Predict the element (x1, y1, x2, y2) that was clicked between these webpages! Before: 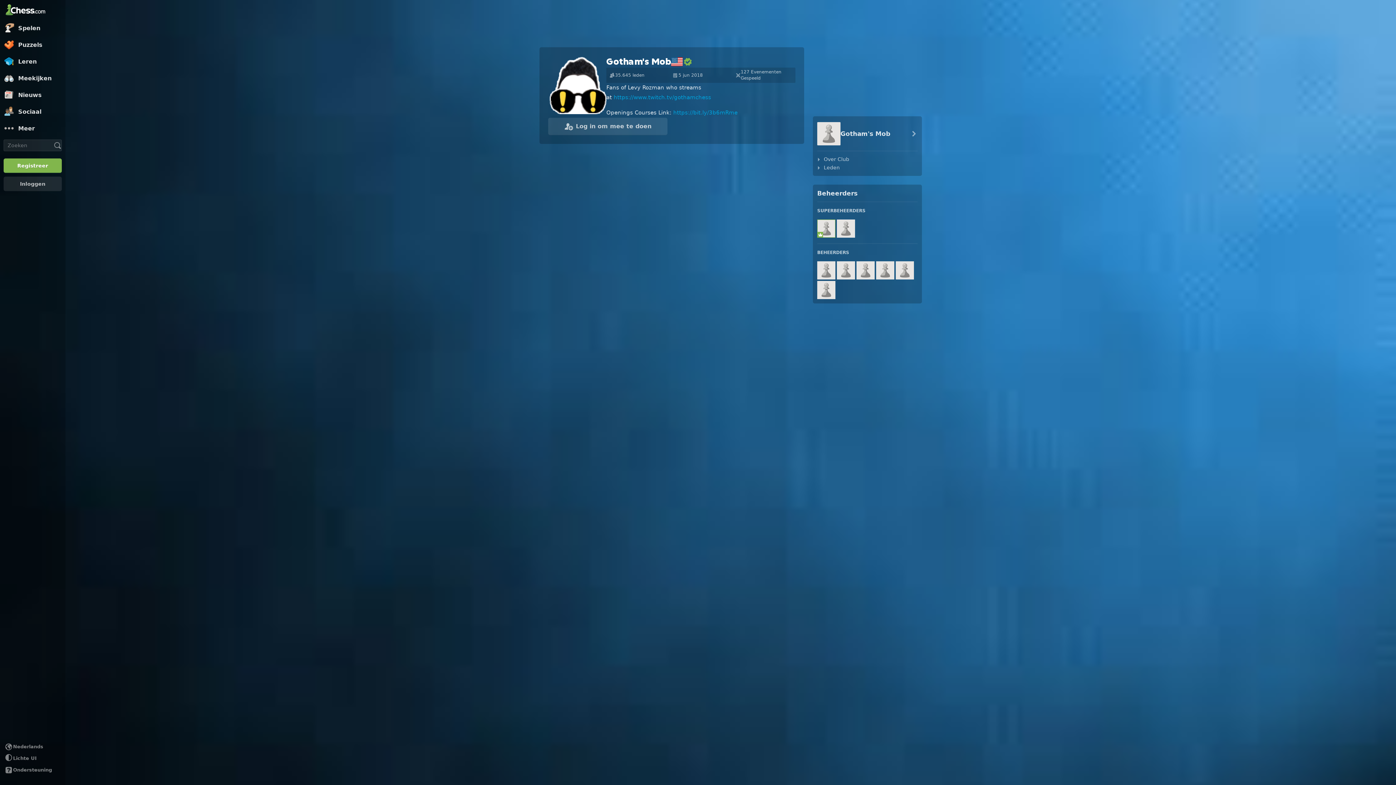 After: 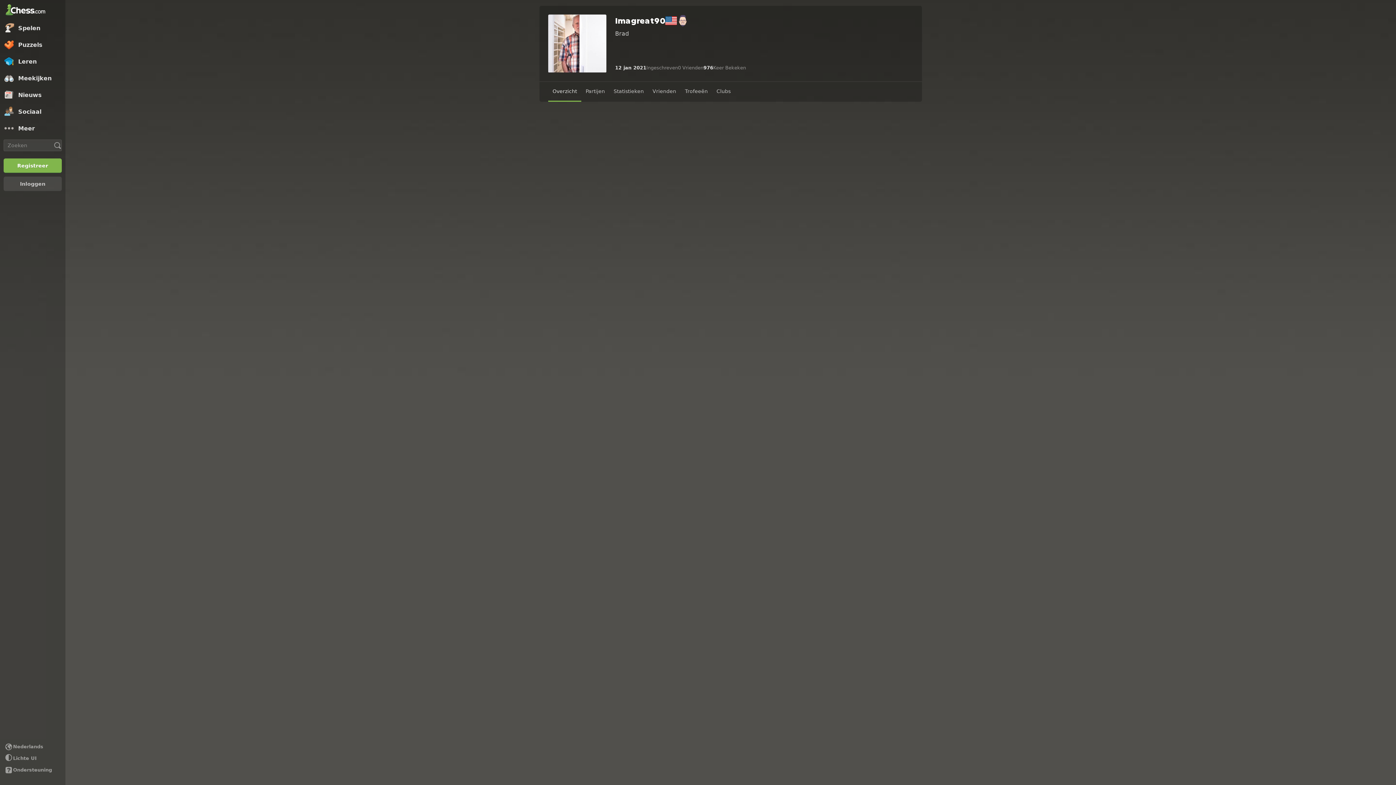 Action: bbox: (817, 281, 835, 299)